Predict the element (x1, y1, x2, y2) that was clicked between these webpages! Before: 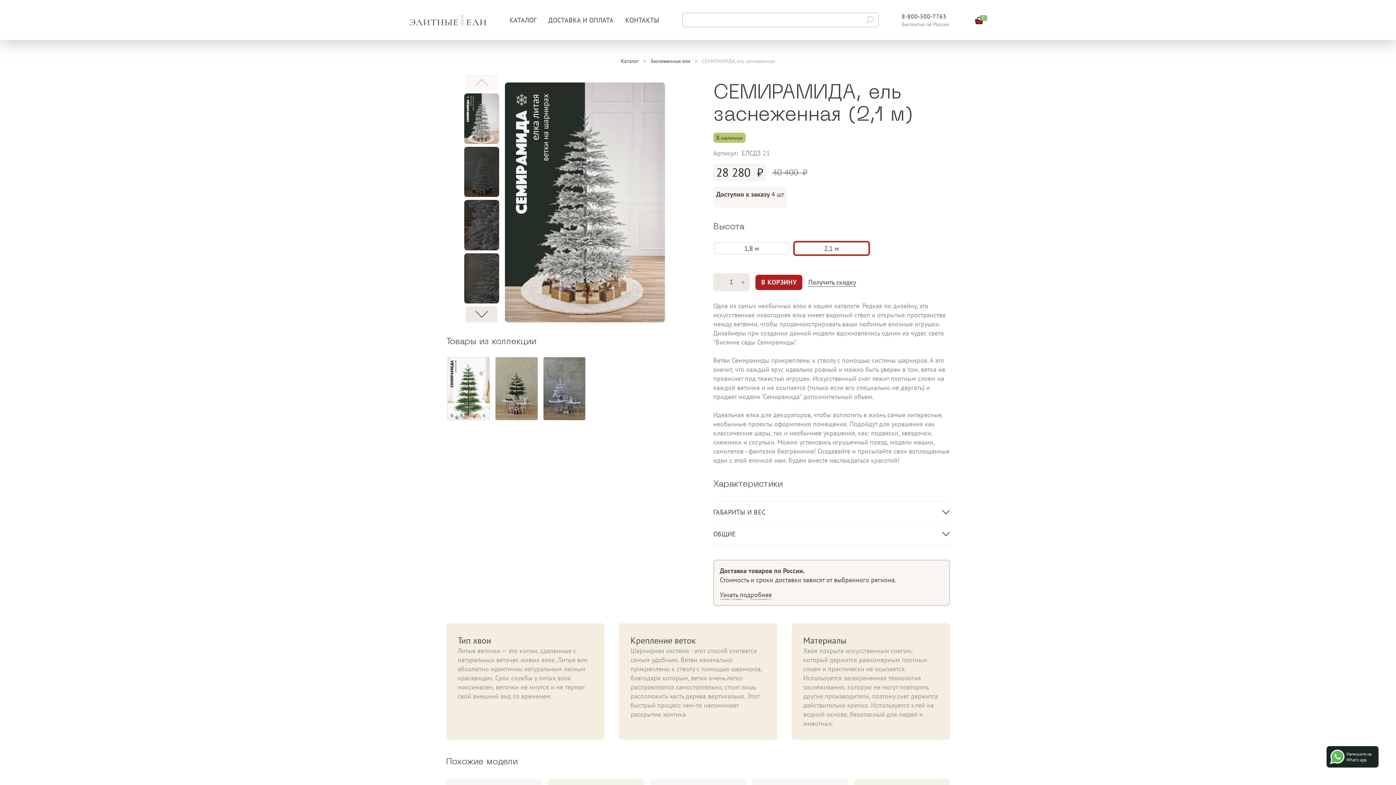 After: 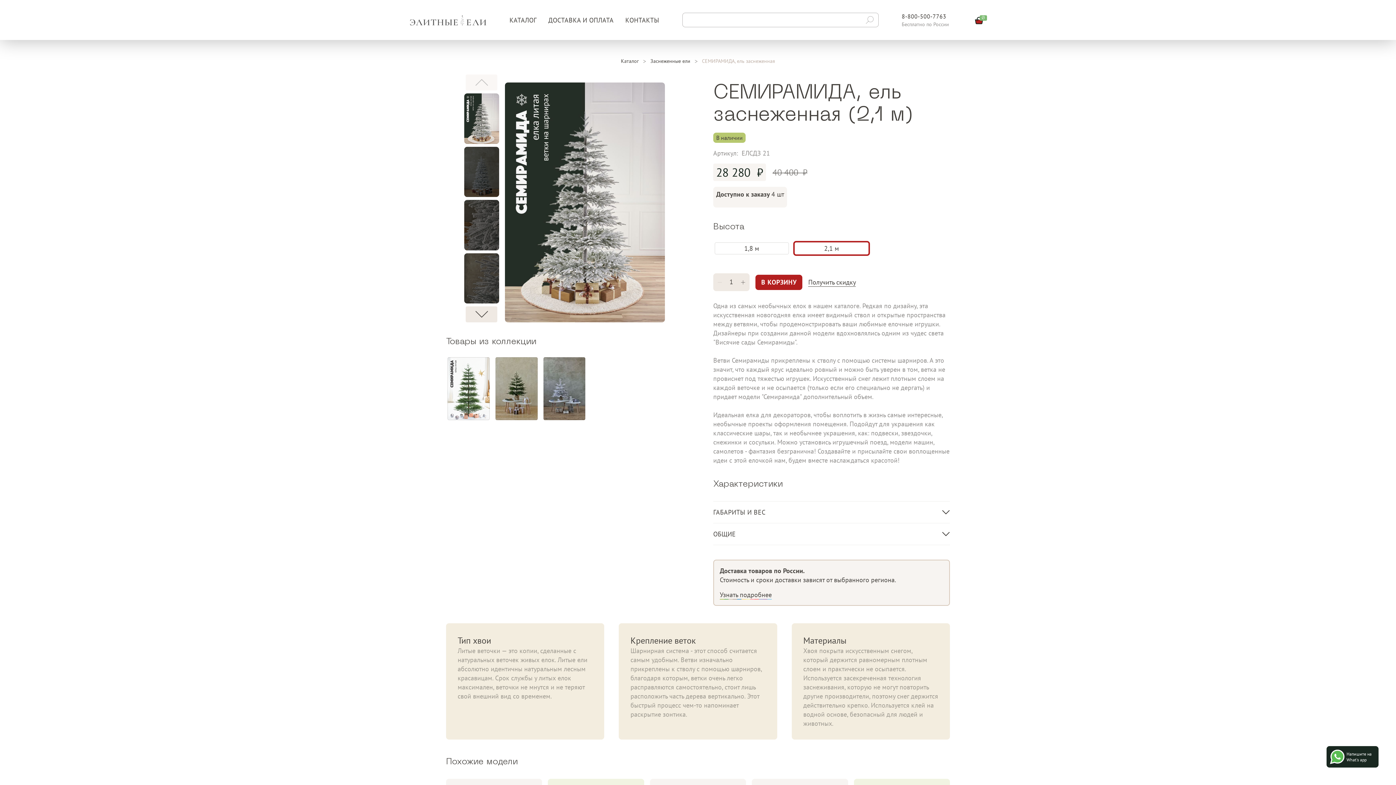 Action: label: Напишите на What's app bbox: (1329, 749, 1376, 765)